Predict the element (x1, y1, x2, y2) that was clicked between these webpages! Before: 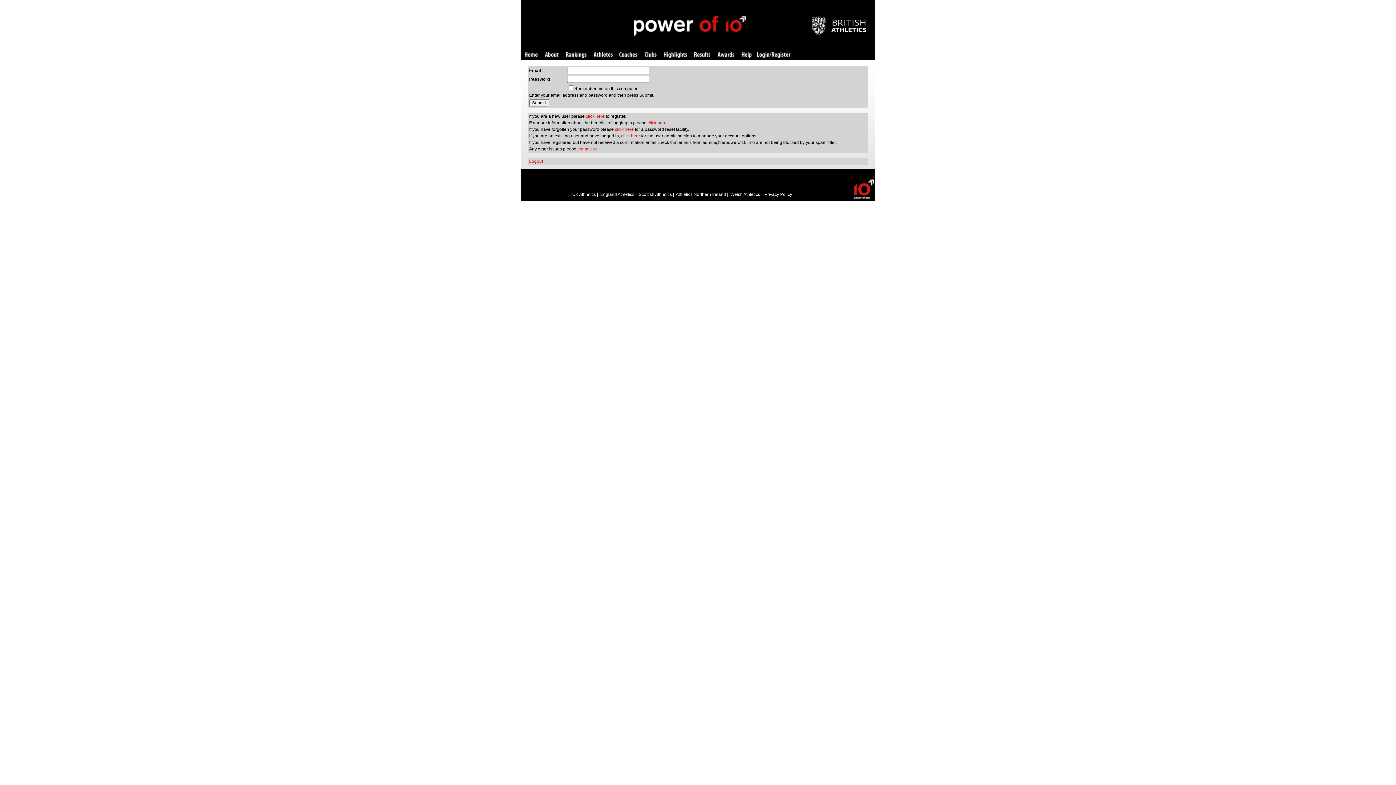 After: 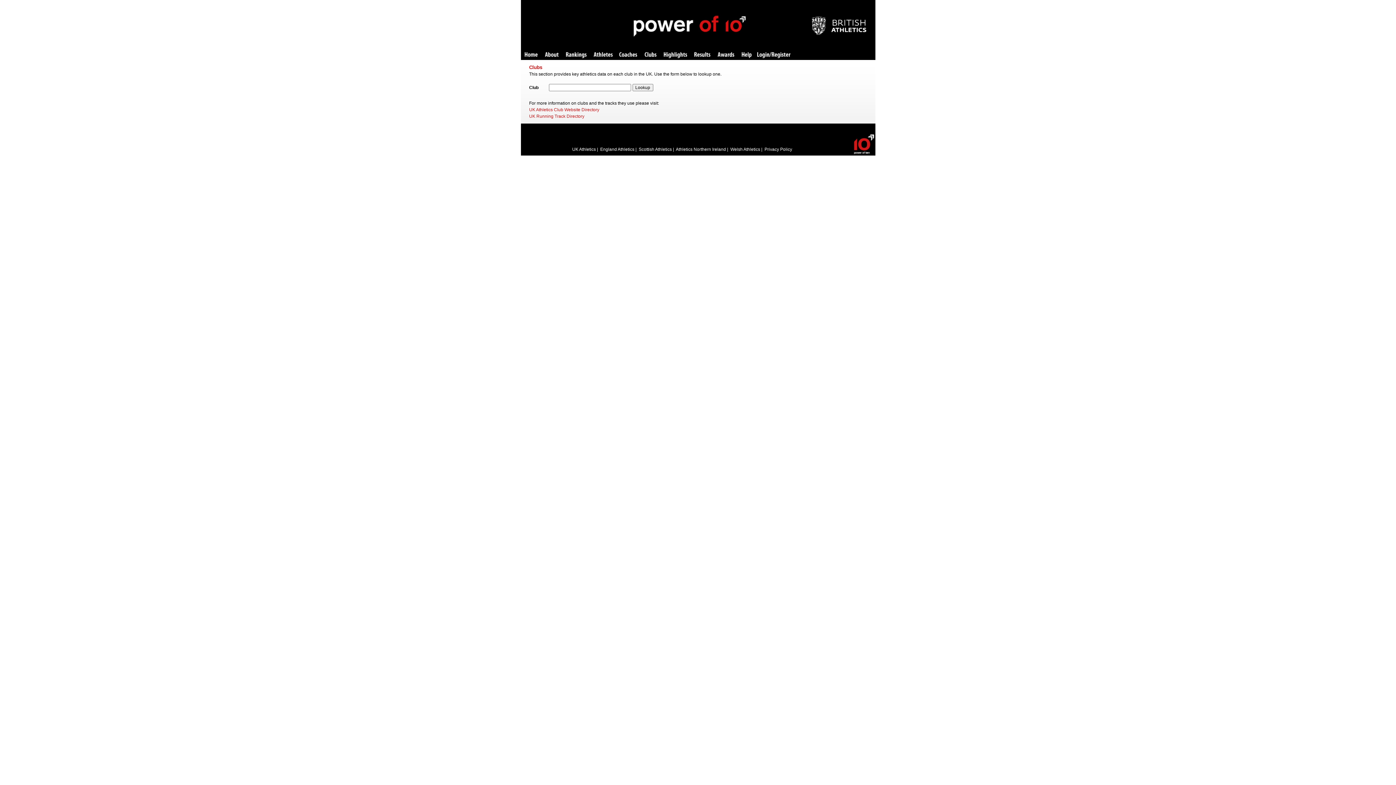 Action: bbox: (644, 52, 656, 58) label: Clubs